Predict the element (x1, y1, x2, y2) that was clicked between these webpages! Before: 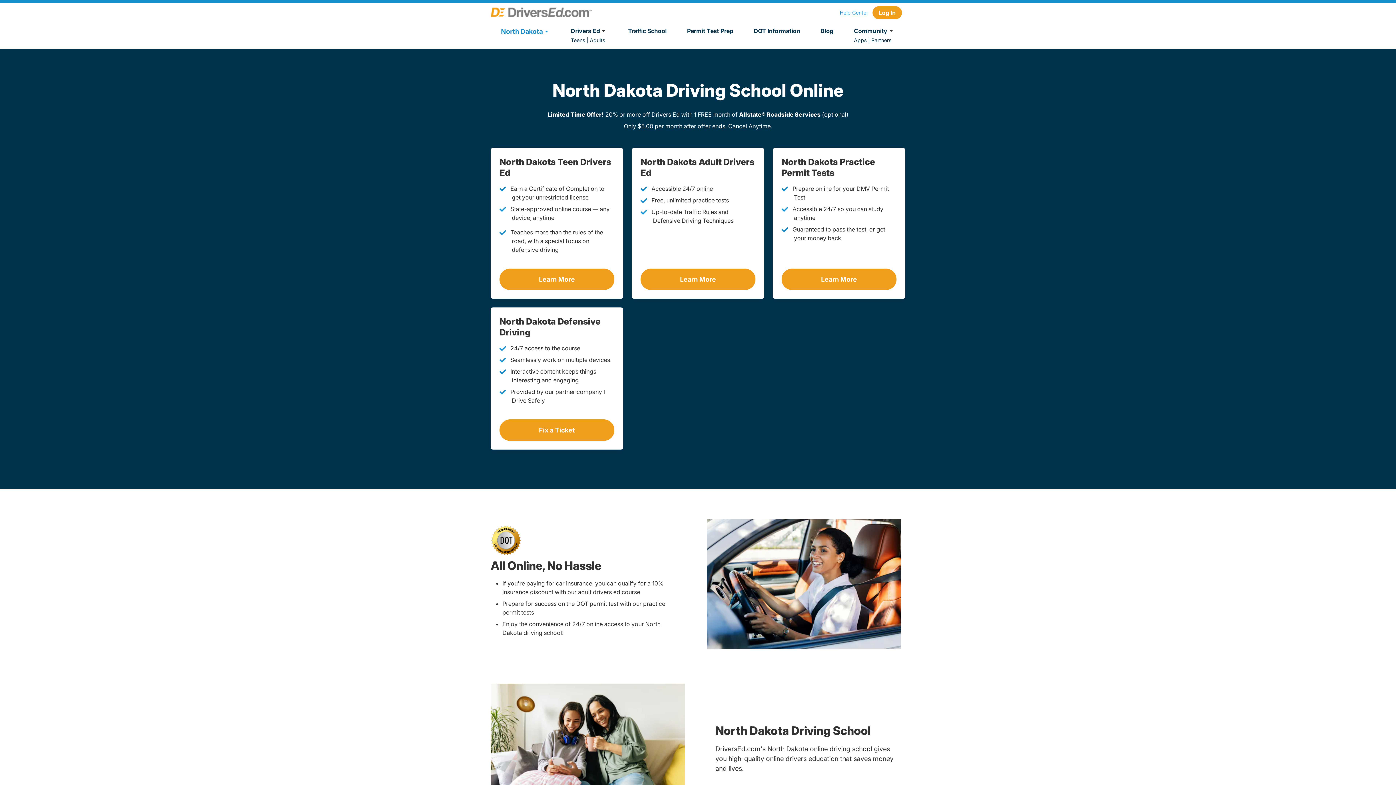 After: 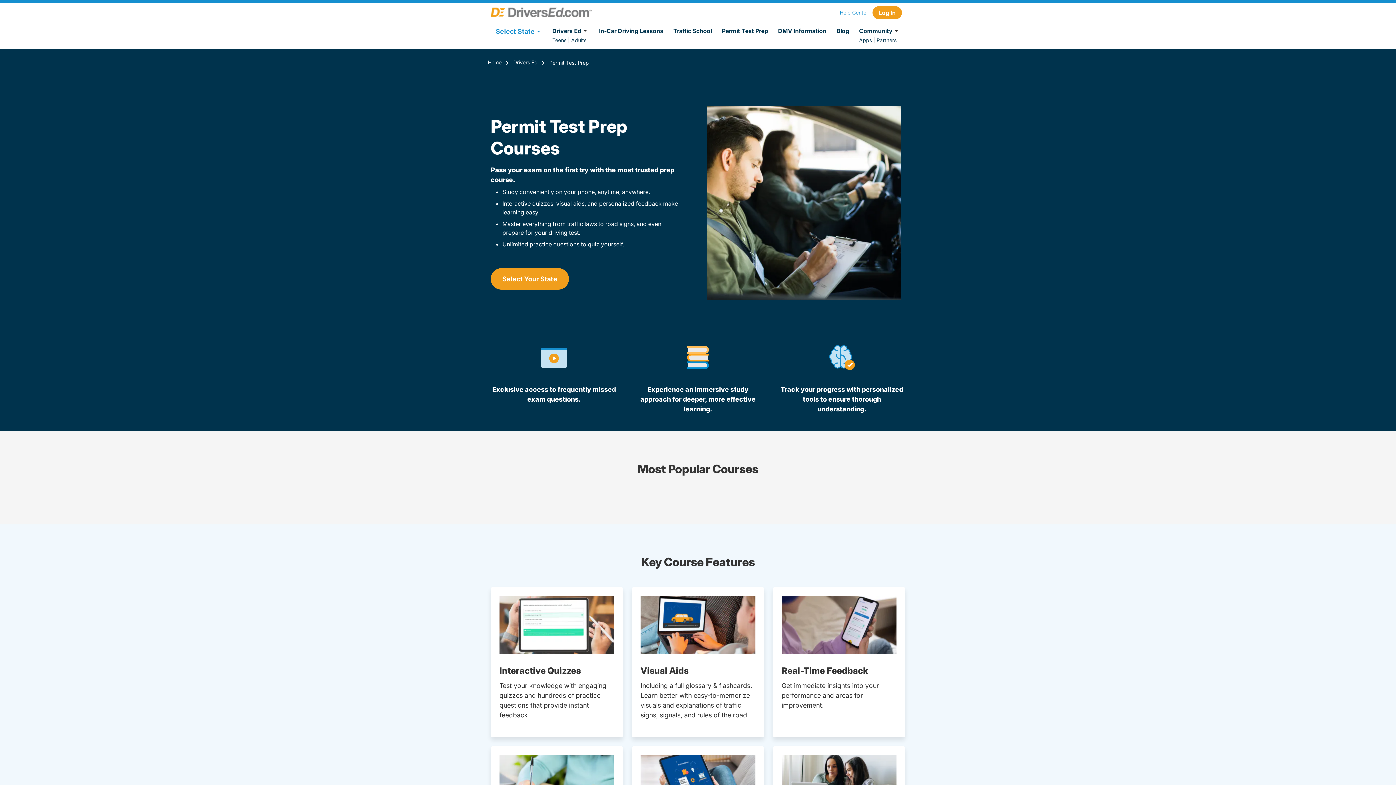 Action: label: Permit Test Prep bbox: (687, 26, 733, 36)